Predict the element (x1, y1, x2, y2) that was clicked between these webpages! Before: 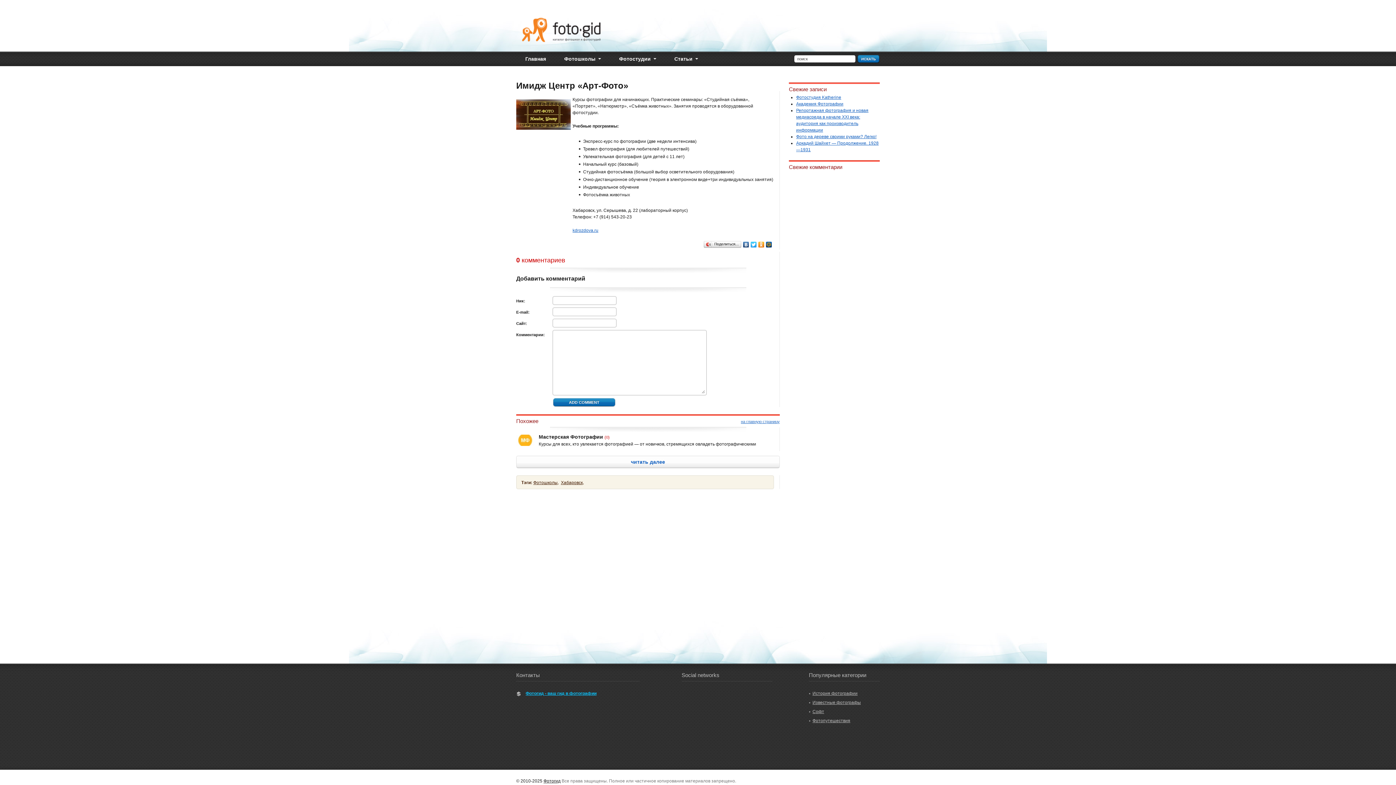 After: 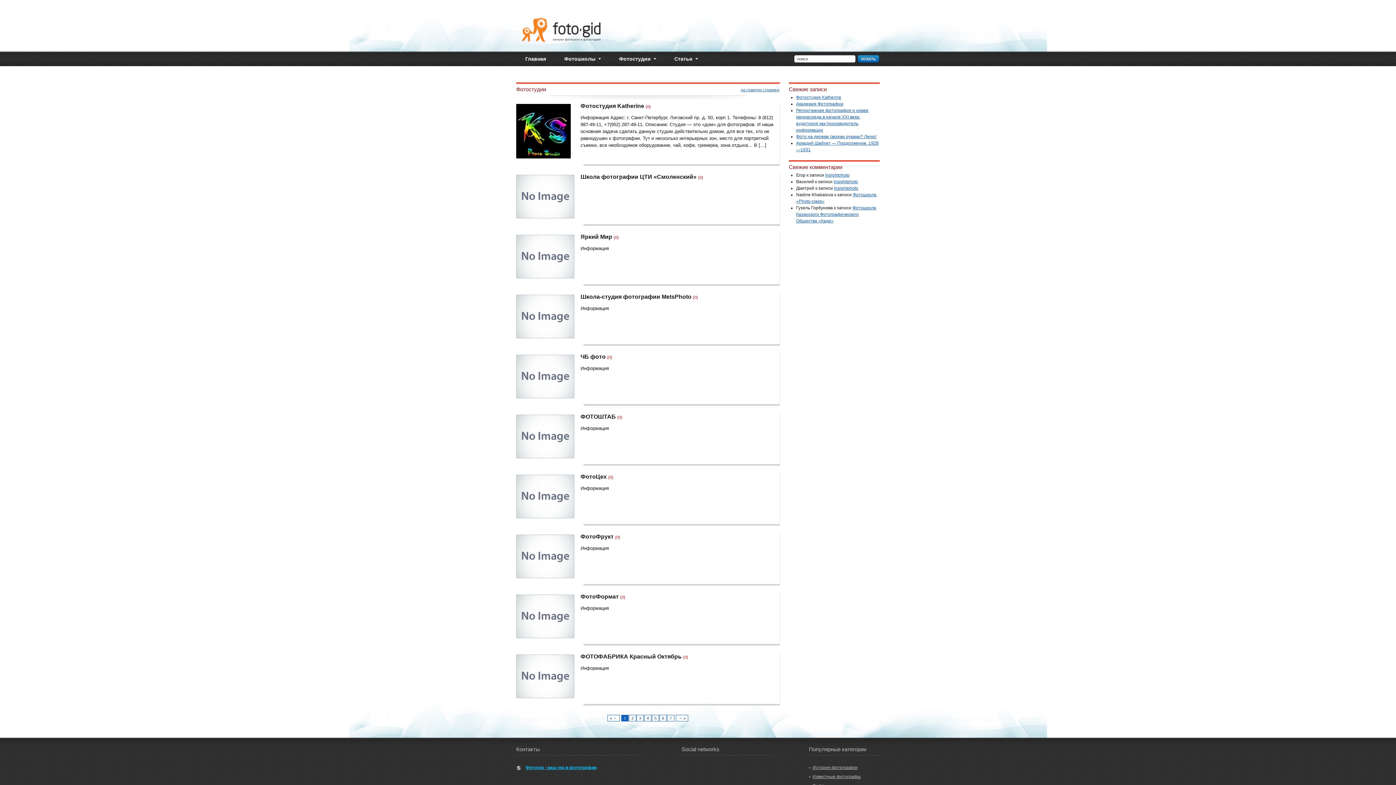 Action: label: Фотостудии bbox: (610, 51, 665, 66)